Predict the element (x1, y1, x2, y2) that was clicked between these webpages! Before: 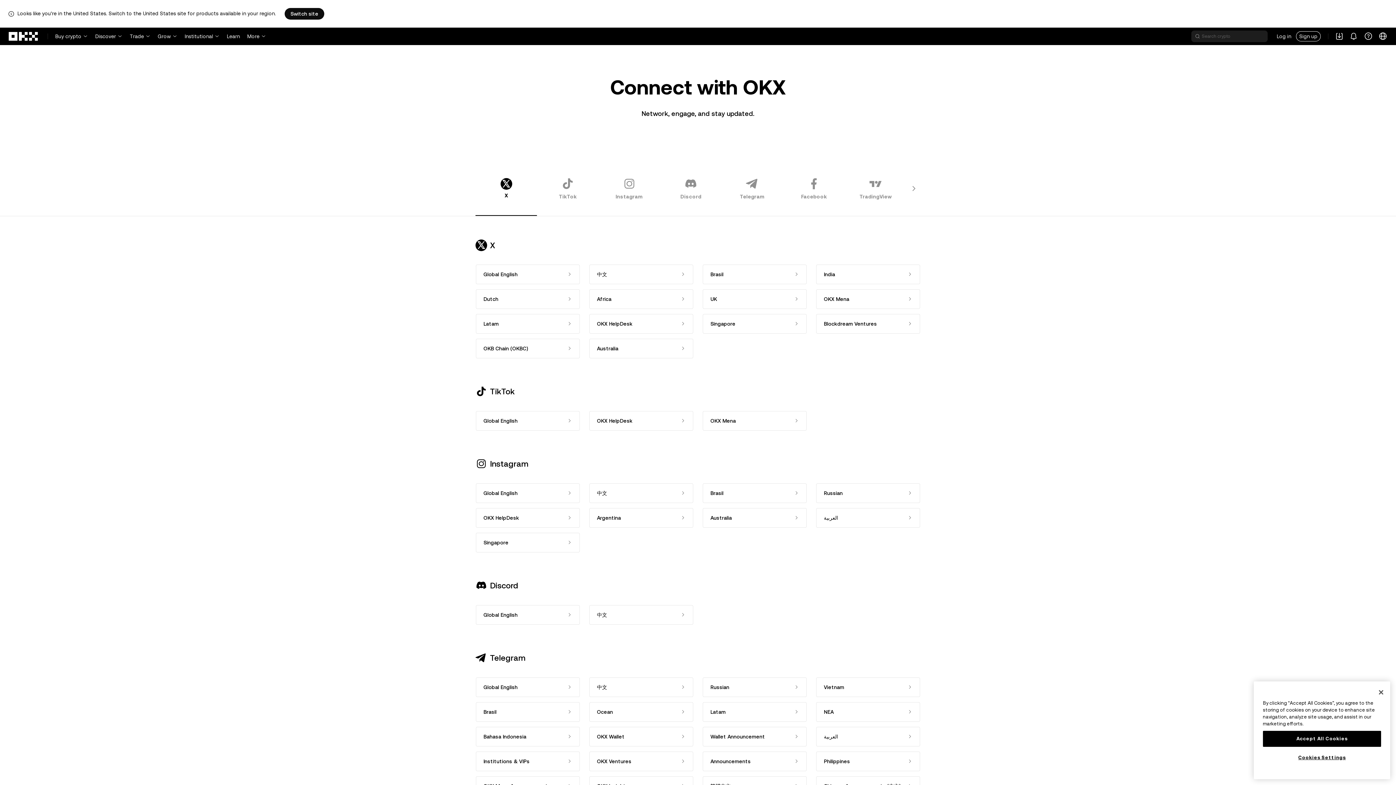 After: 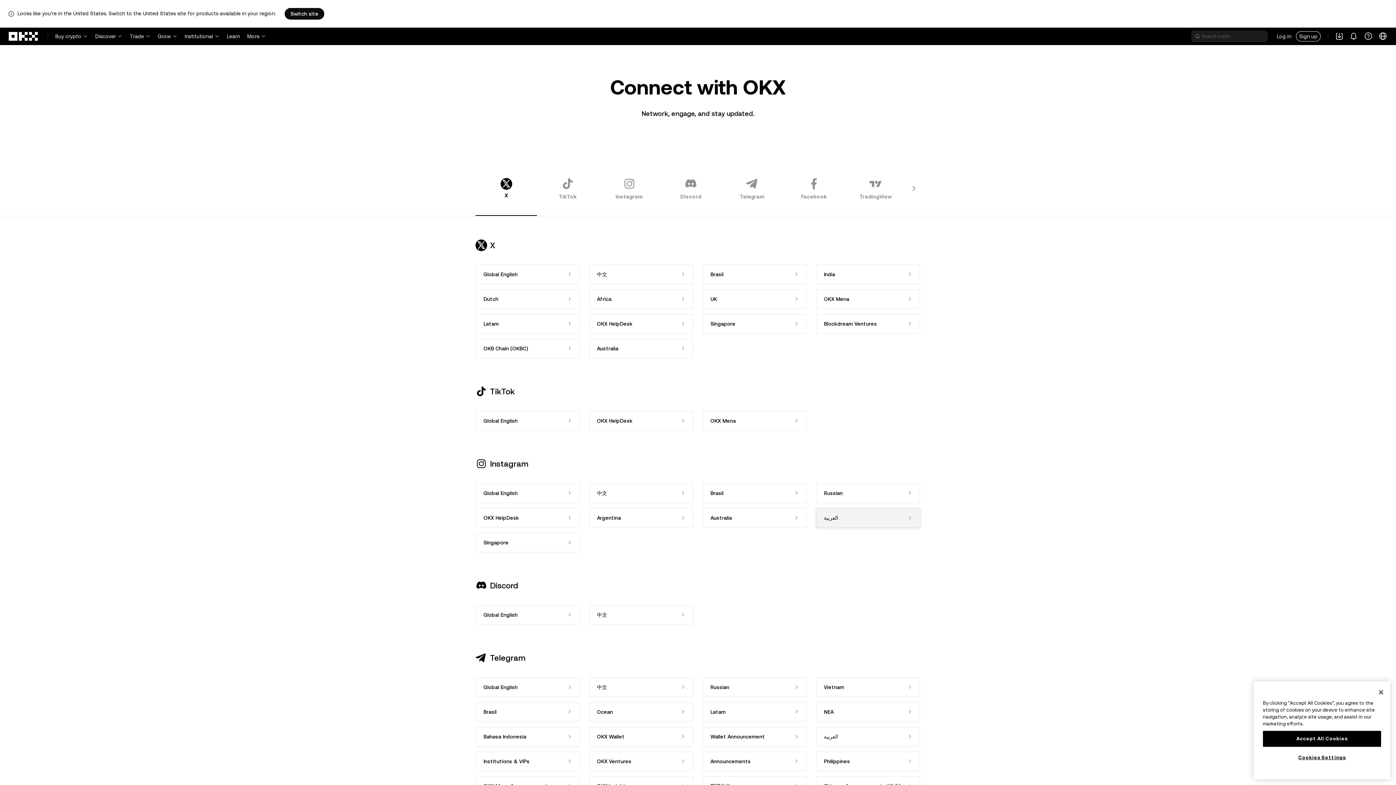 Action: bbox: (816, 508, 920, 528) label: العربية